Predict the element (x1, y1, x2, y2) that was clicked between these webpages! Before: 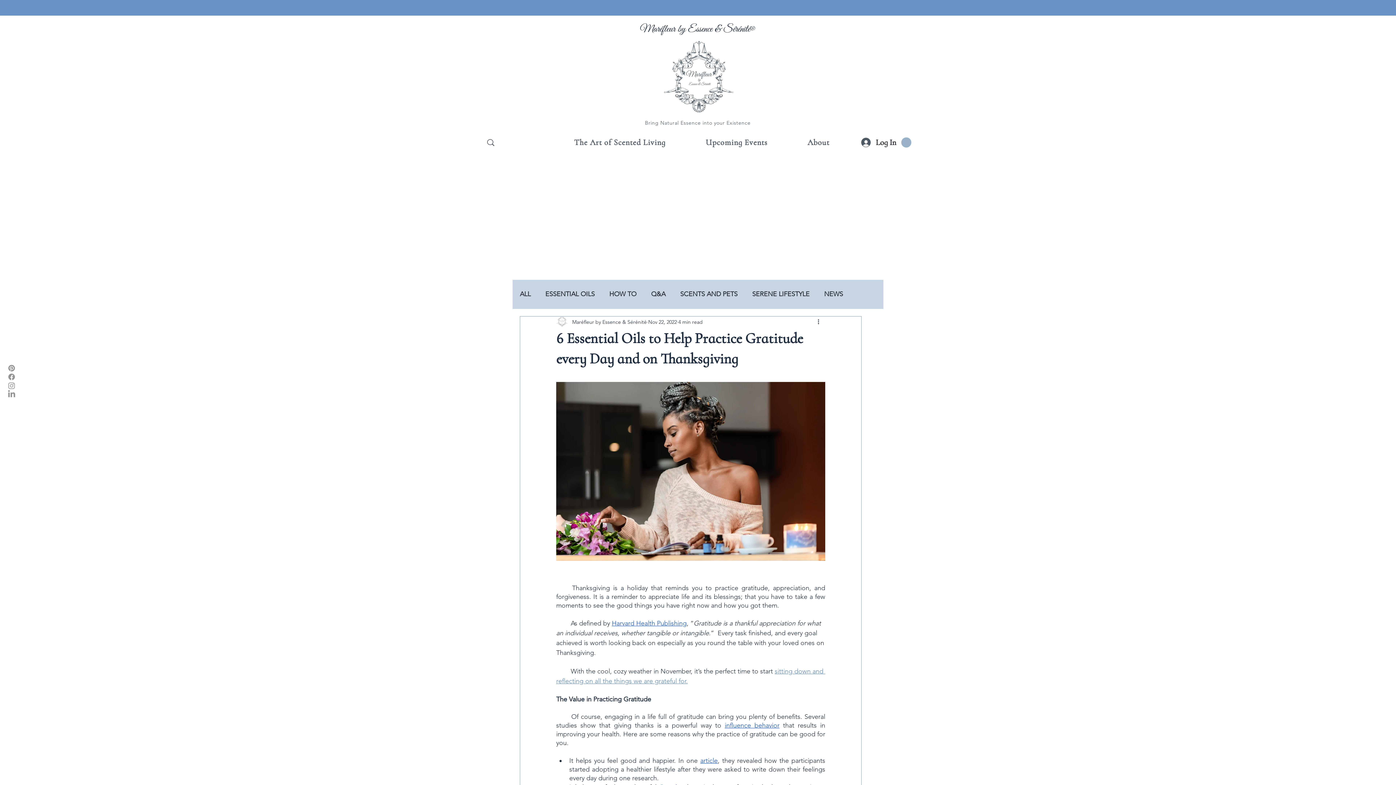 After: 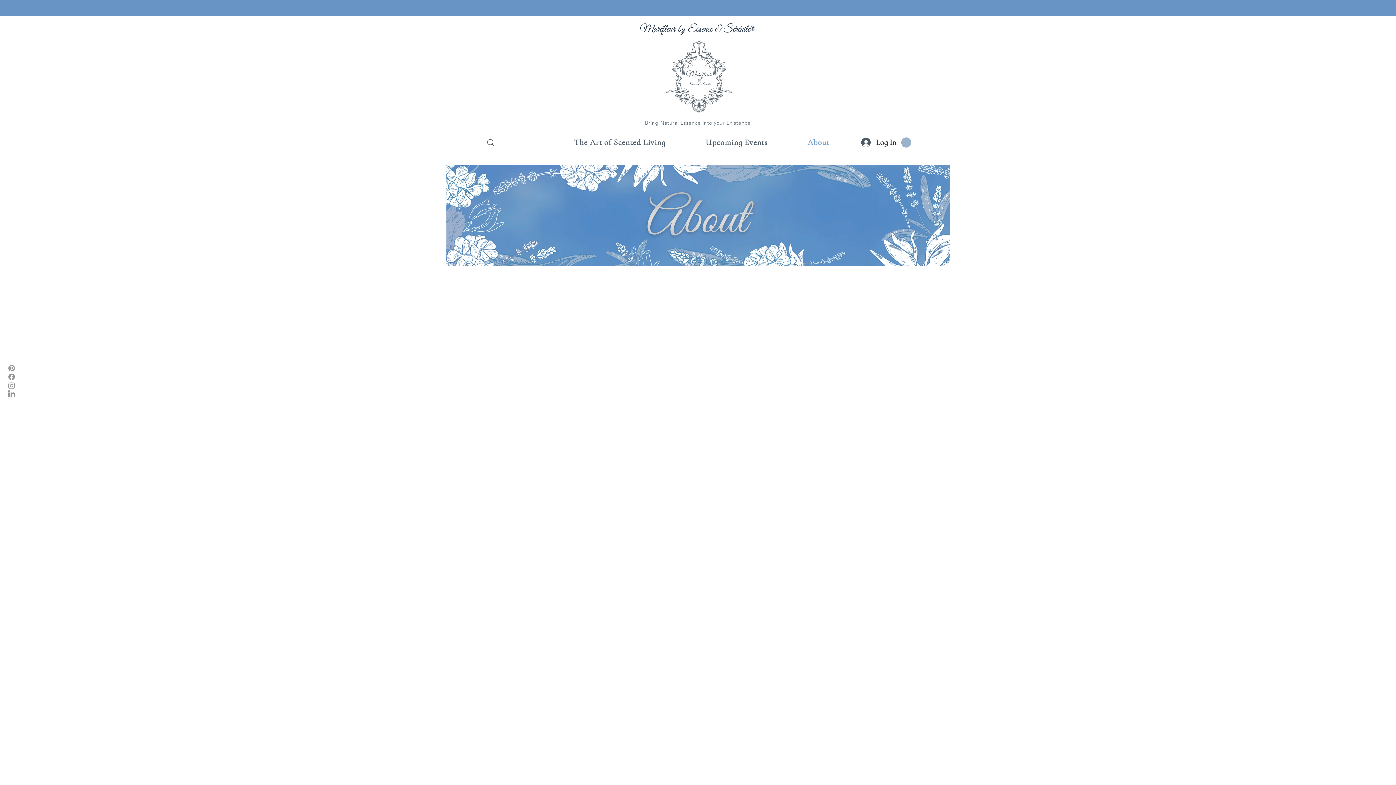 Action: label: About bbox: (789, 134, 848, 150)